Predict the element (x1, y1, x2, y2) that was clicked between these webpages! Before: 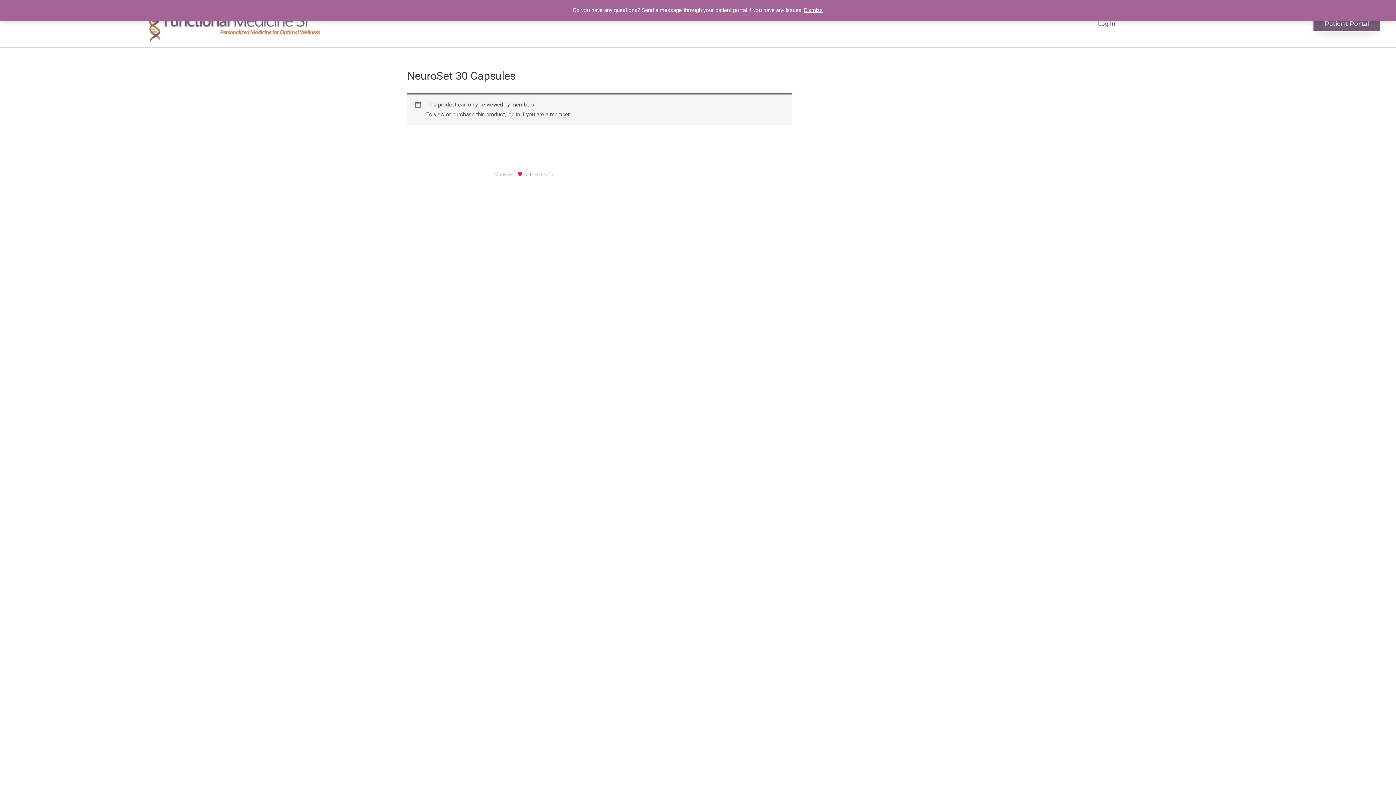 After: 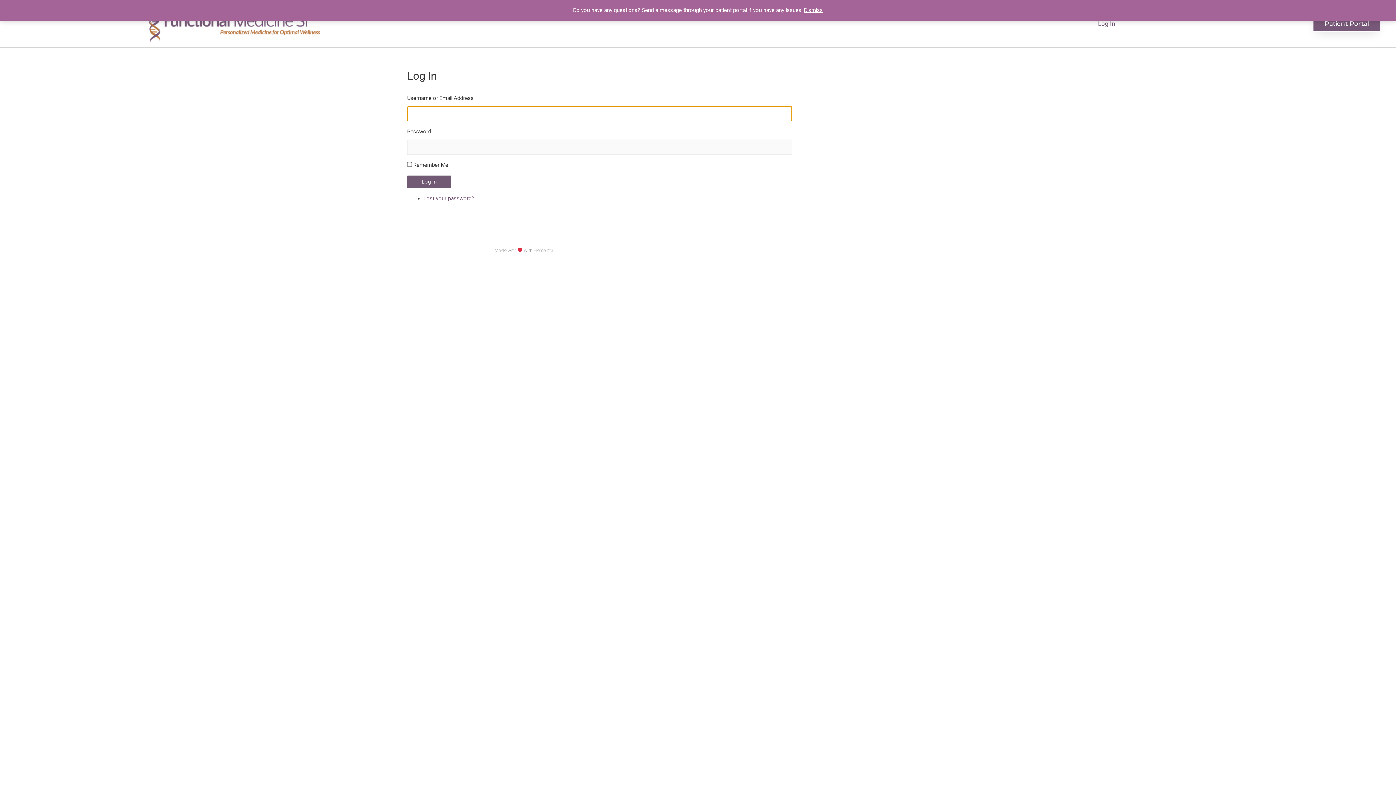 Action: bbox: (1088, 15, 1125, 32) label: Log In